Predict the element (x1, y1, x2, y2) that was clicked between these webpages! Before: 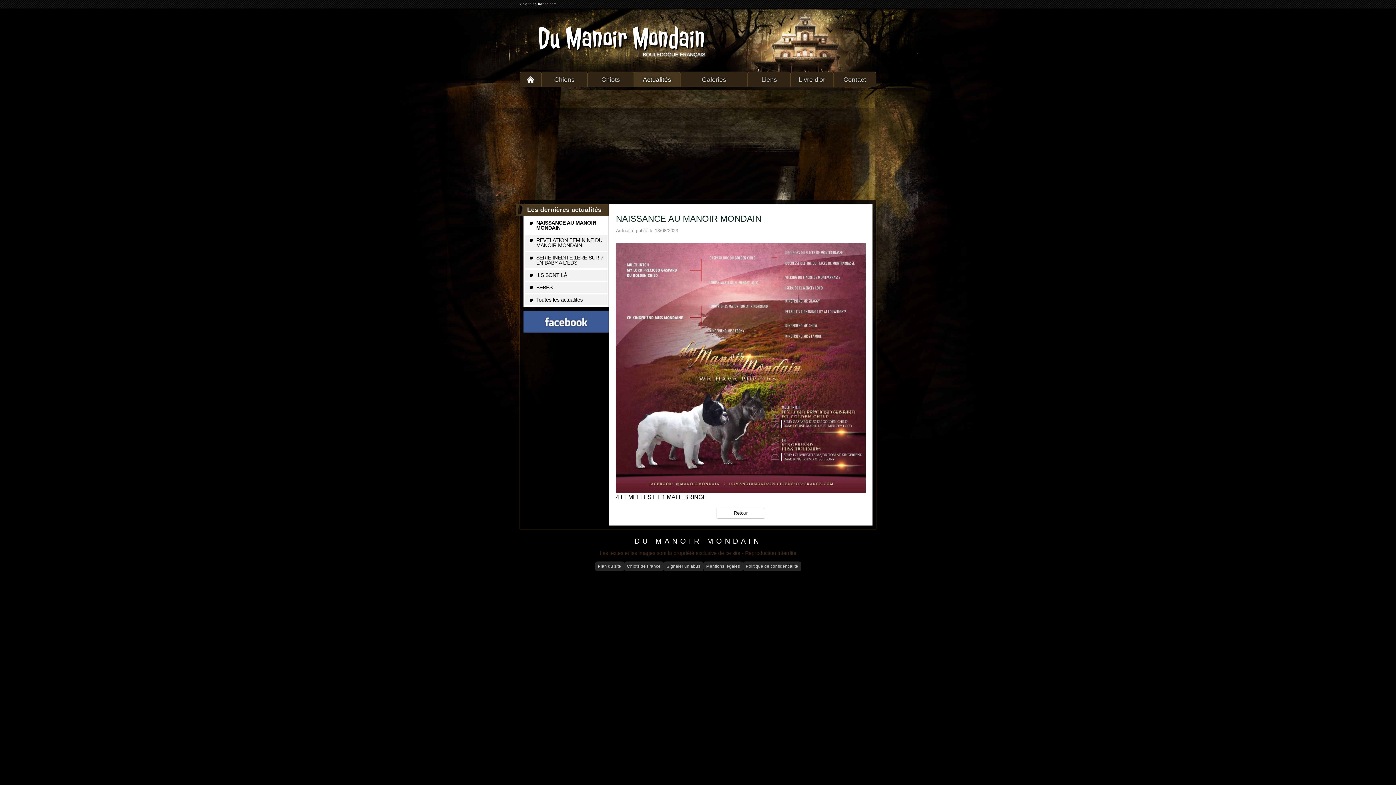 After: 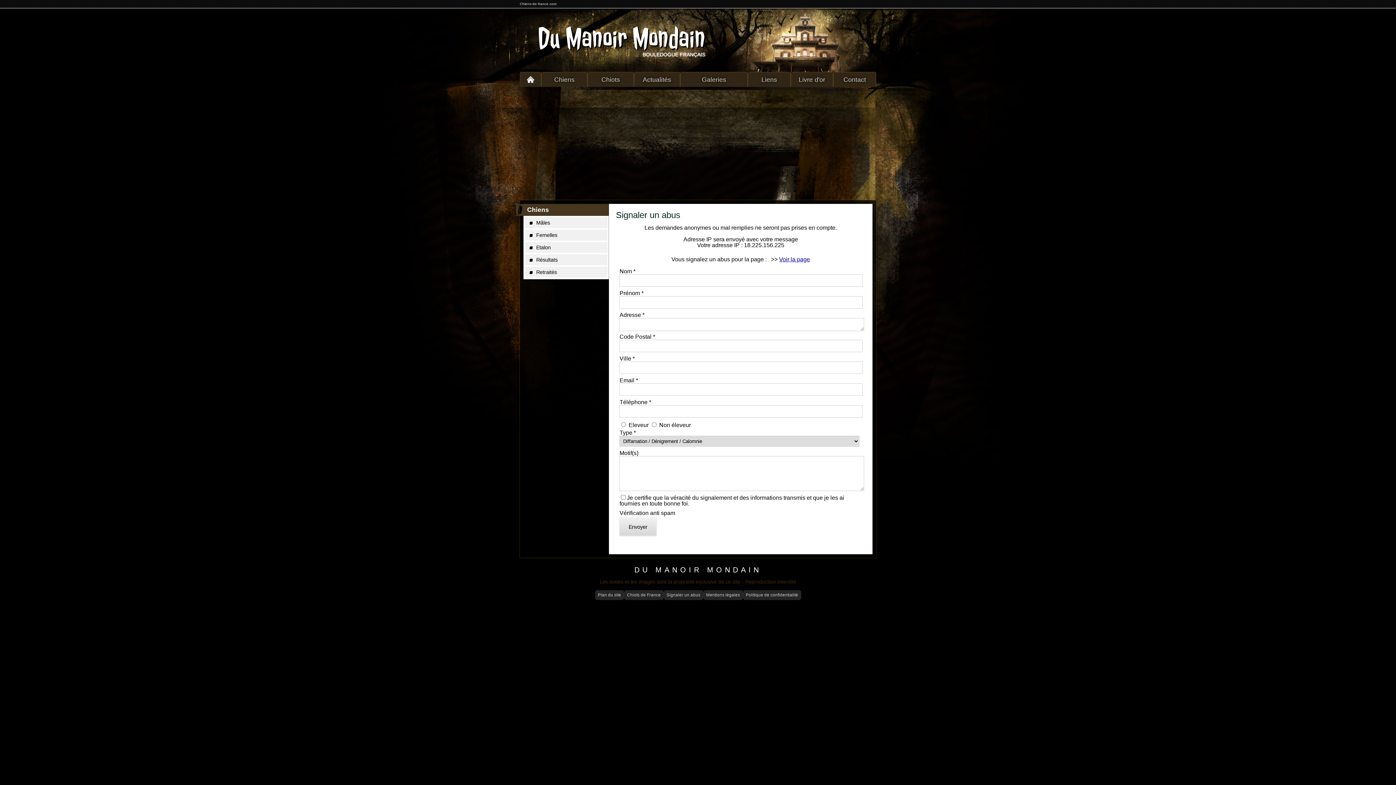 Action: label: Signaler un abus bbox: (663, 561, 703, 571)